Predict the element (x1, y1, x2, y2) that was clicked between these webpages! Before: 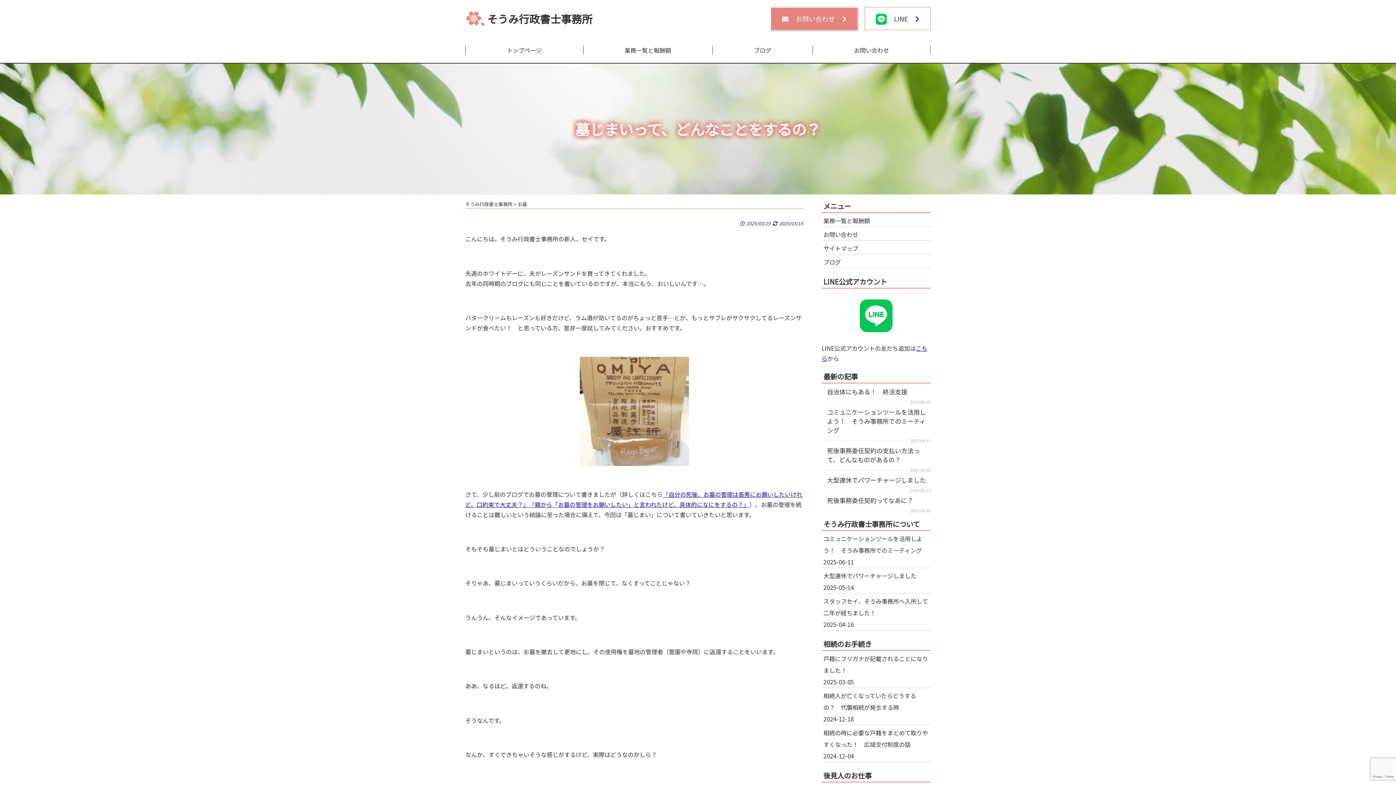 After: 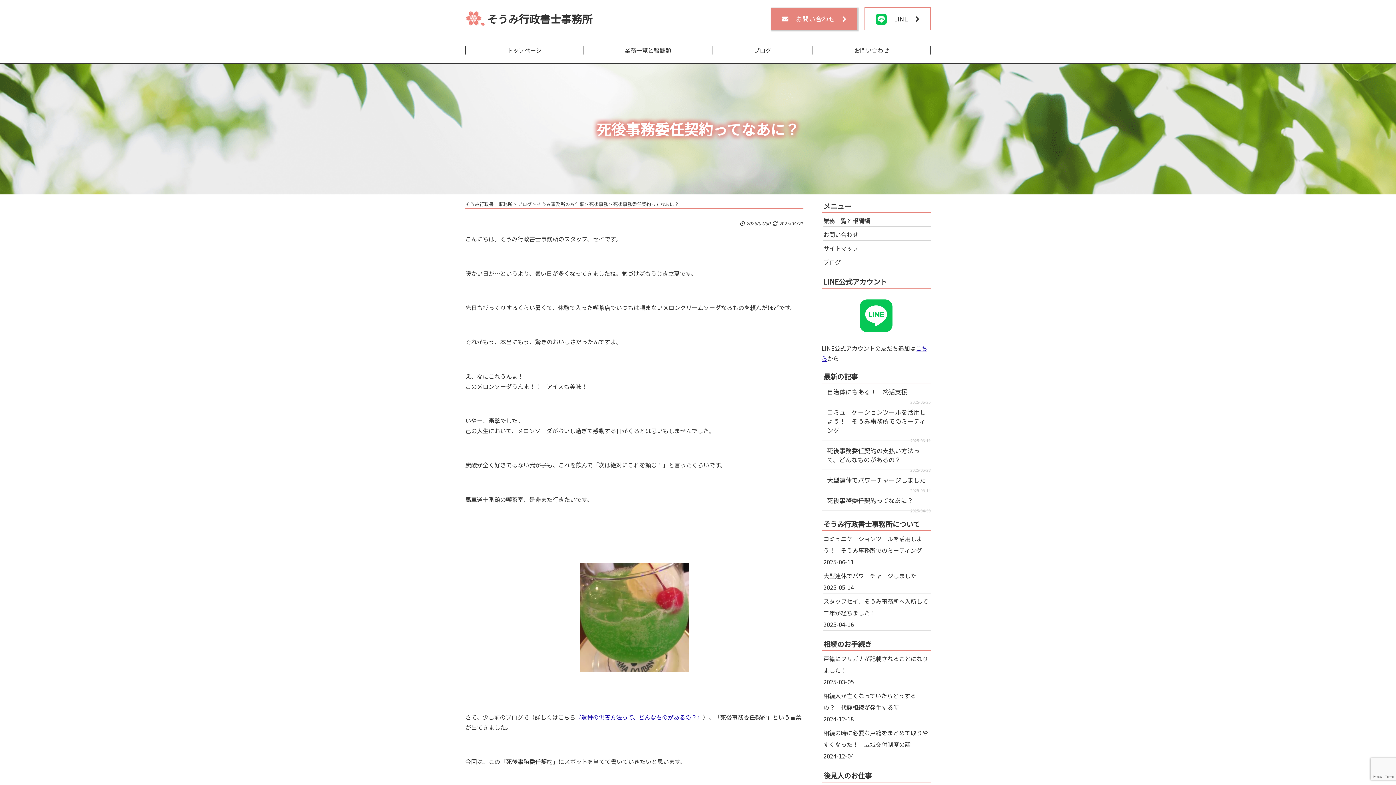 Action: bbox: (827, 496, 913, 505) label: 死後事務委任契約ってなあに？